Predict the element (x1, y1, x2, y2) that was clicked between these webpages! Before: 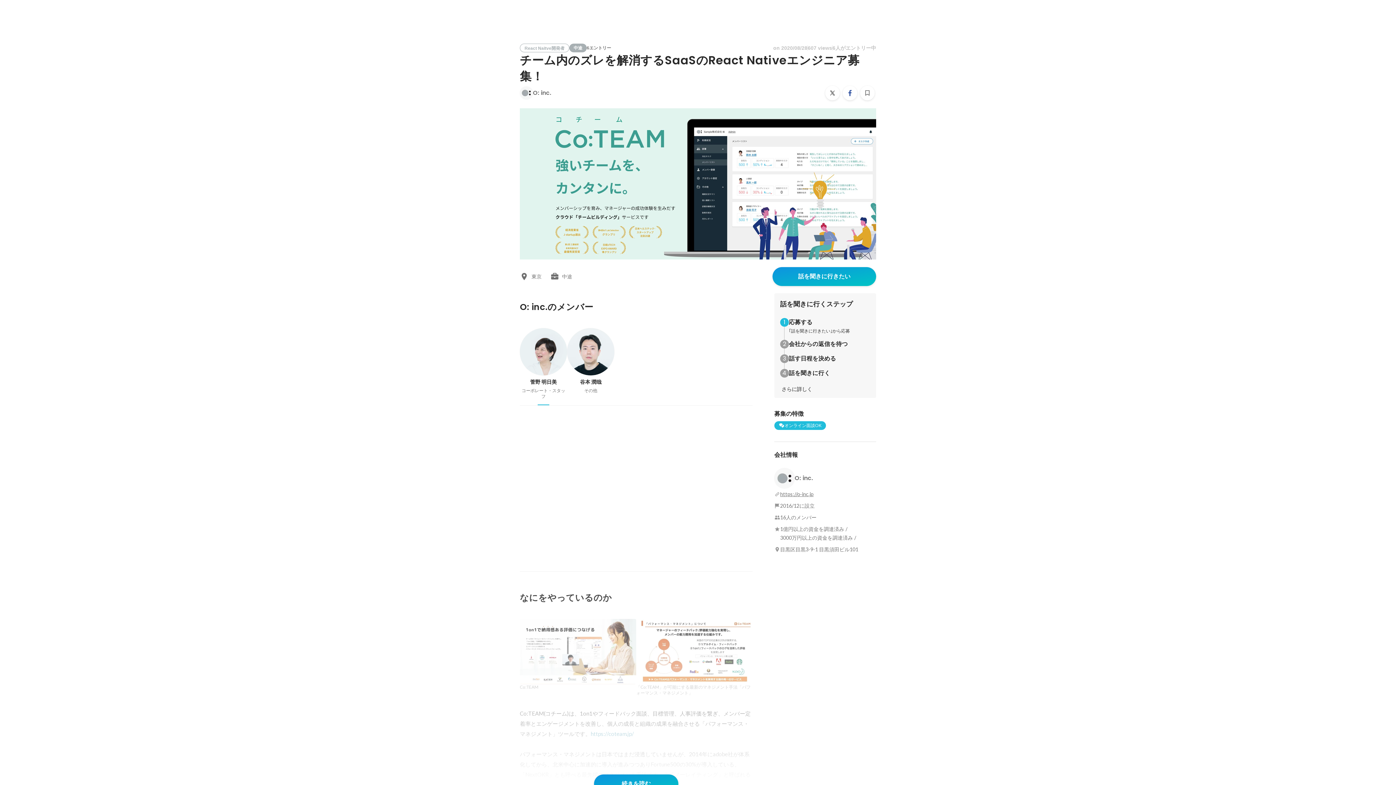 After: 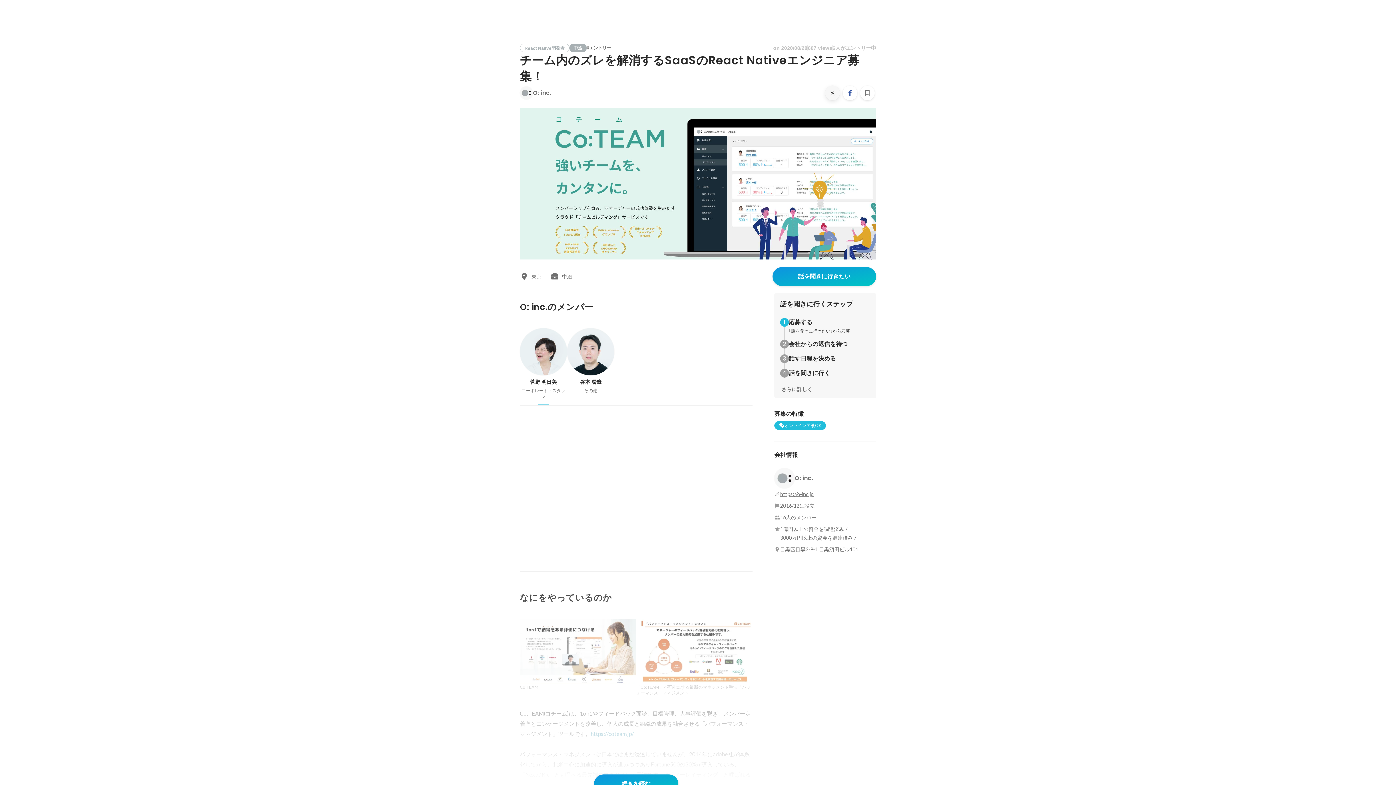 Action: bbox: (825, 85, 840, 100)